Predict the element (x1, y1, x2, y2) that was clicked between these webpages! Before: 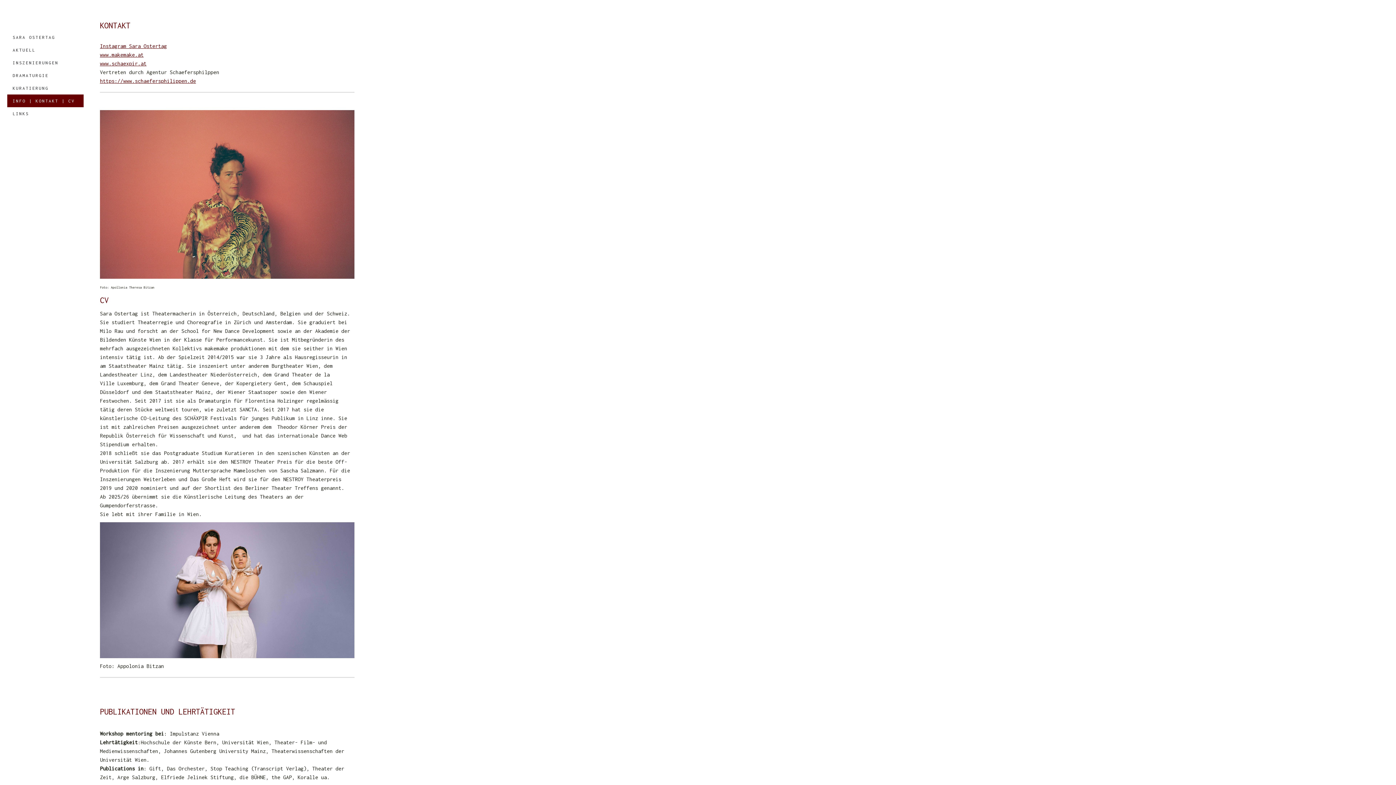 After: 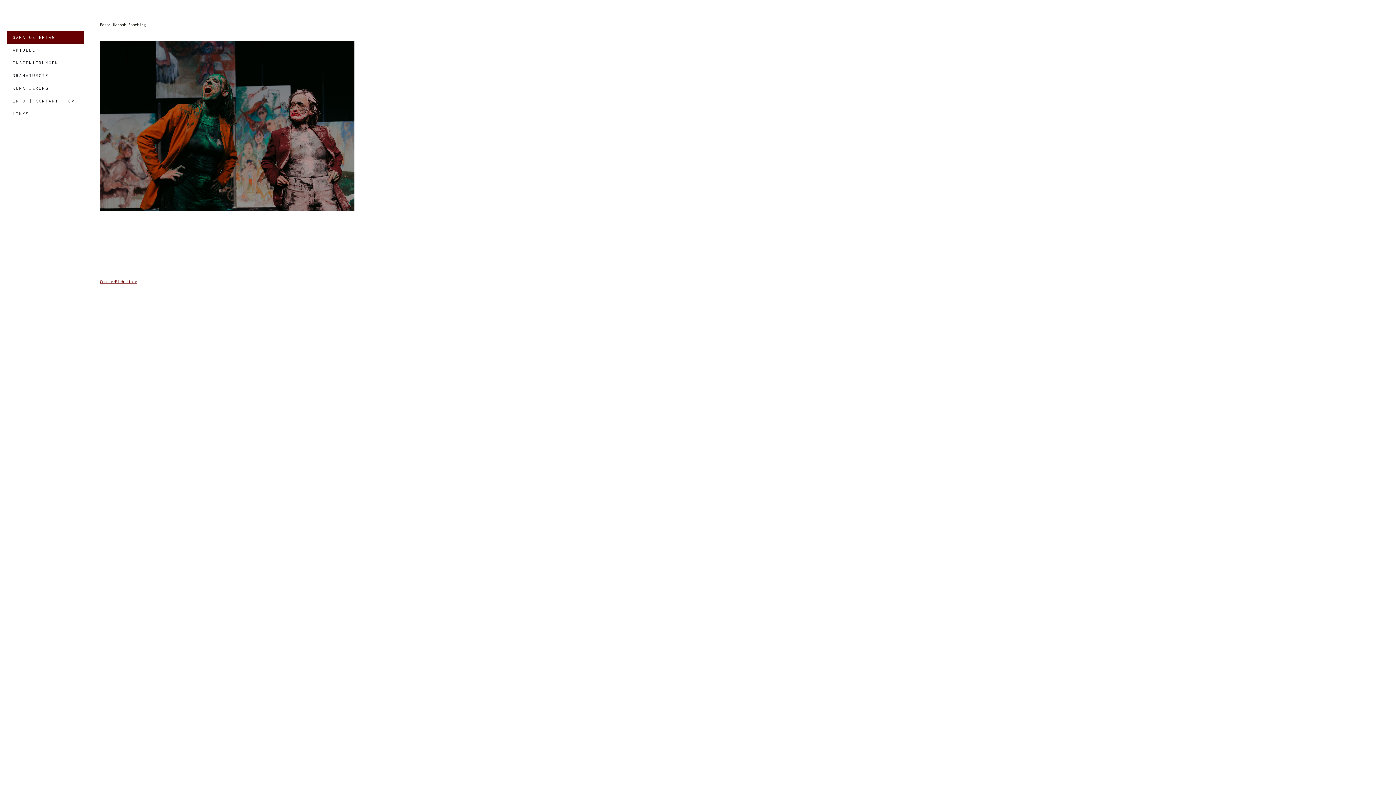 Action: bbox: (7, 30, 83, 43) label: SARA OSTERTAG